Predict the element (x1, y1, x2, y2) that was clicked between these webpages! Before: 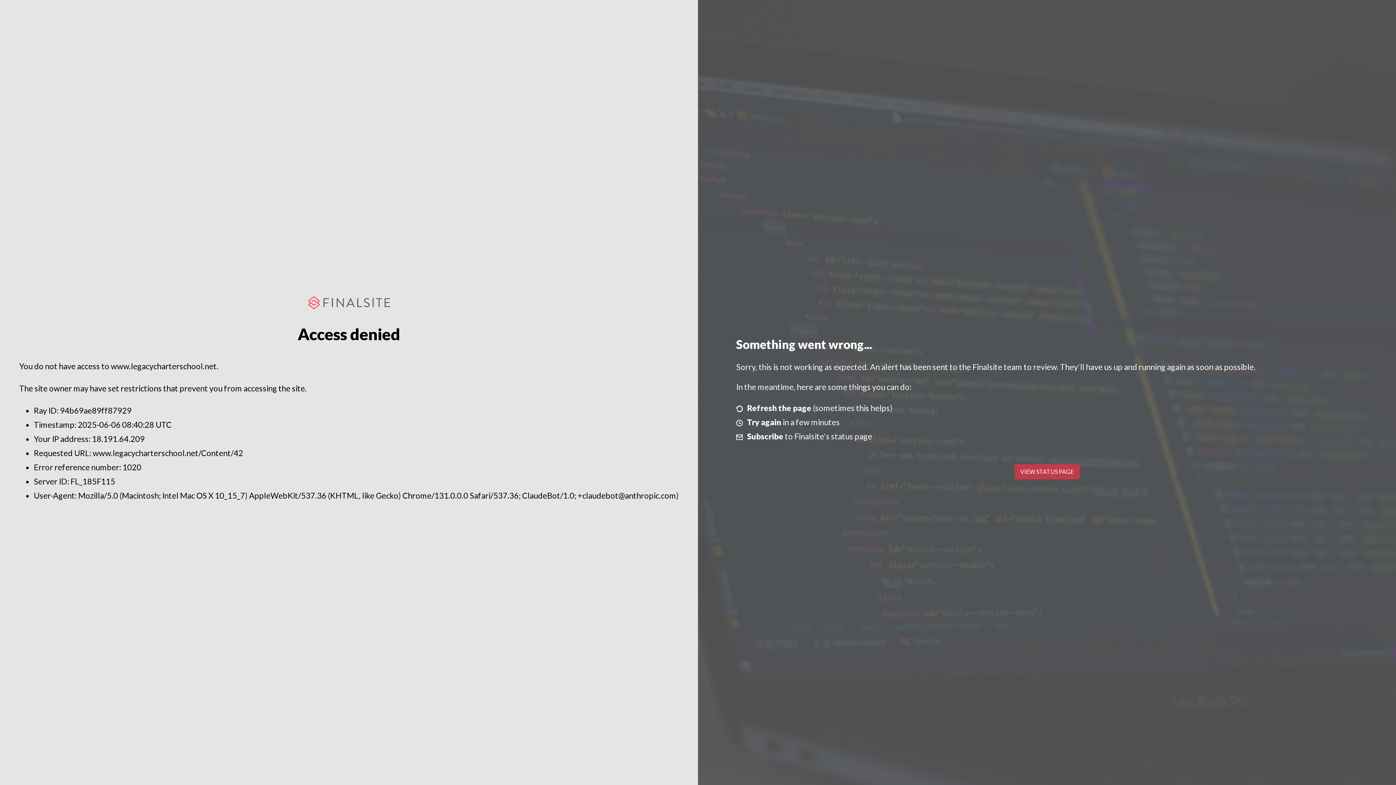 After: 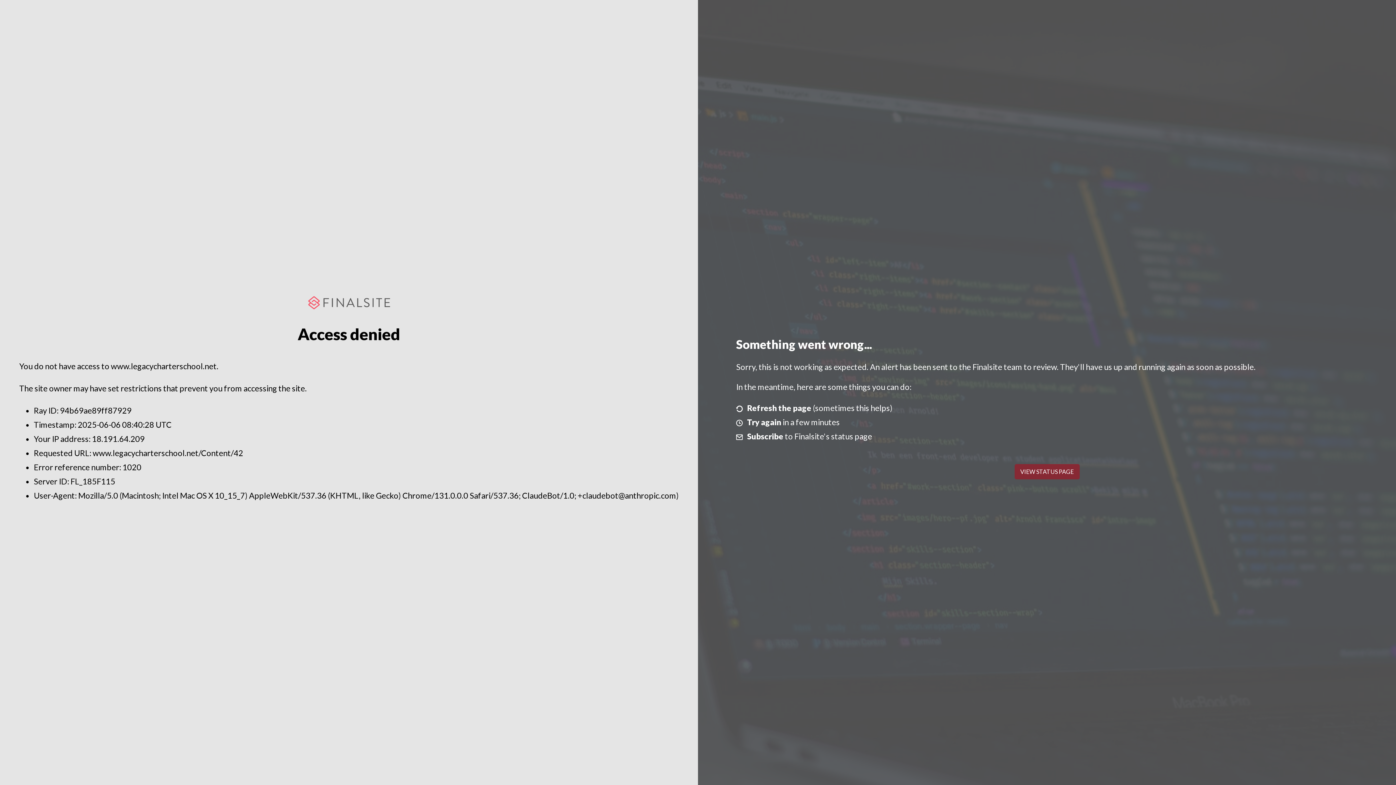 Action: bbox: (1014, 464, 1079, 479) label: VIEW STATUS PAGE